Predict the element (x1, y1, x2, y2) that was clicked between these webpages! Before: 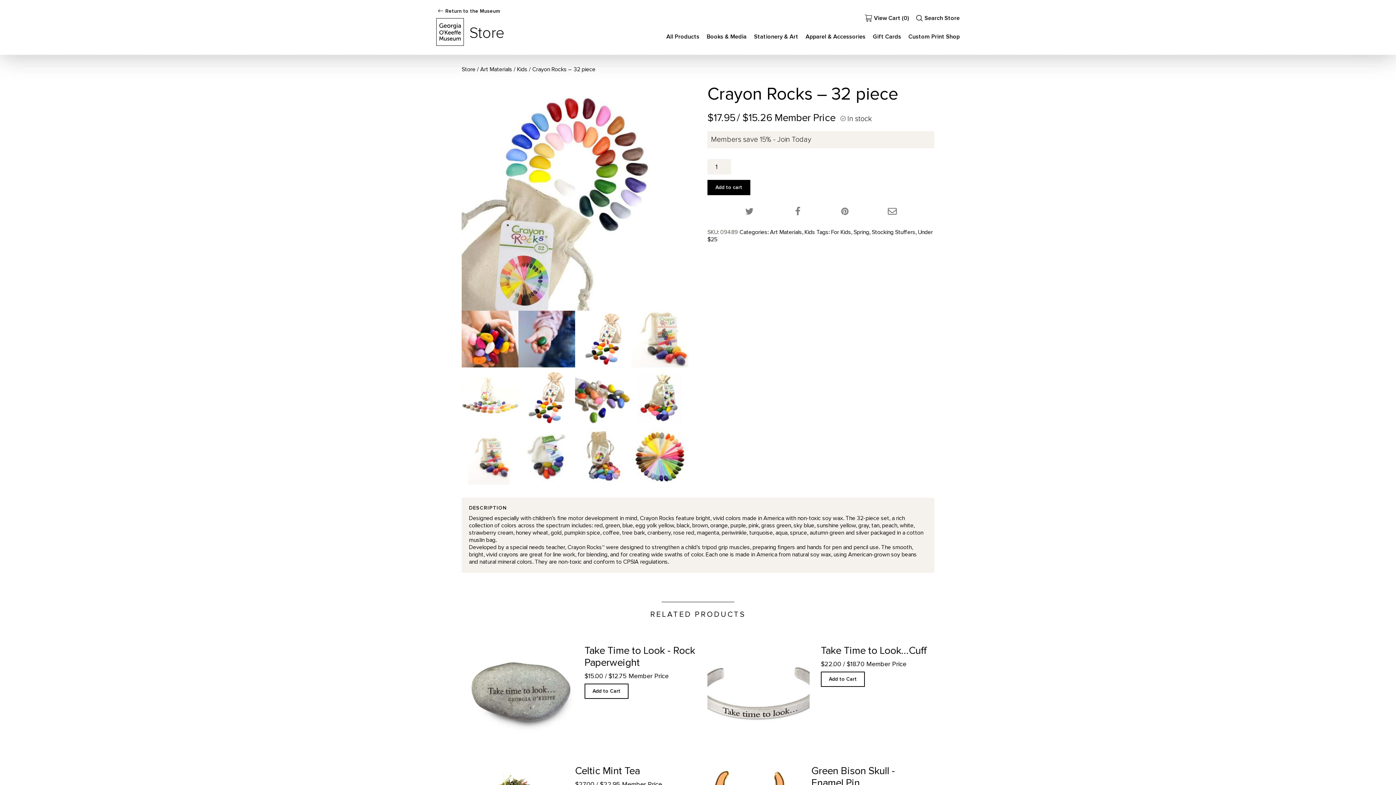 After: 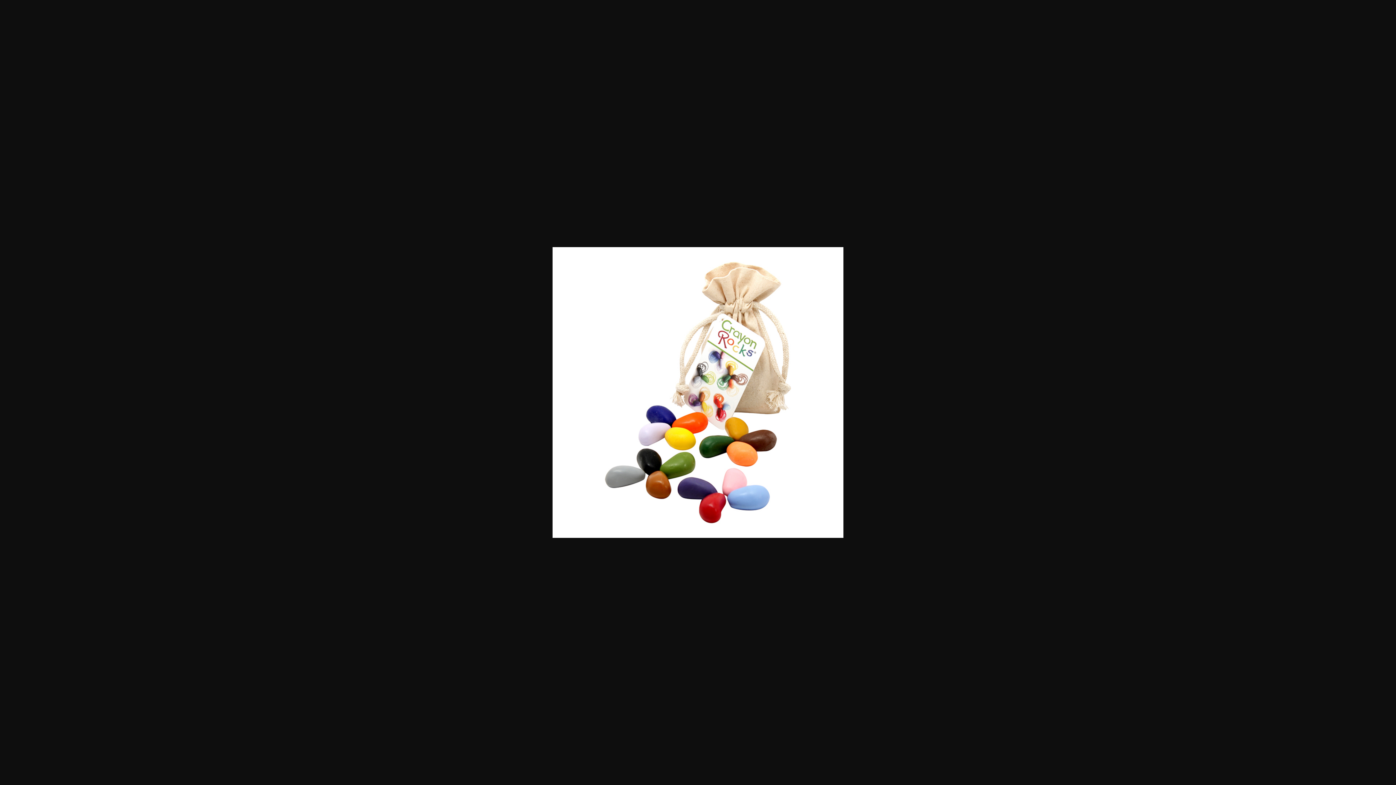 Action: bbox: (518, 369, 575, 426)